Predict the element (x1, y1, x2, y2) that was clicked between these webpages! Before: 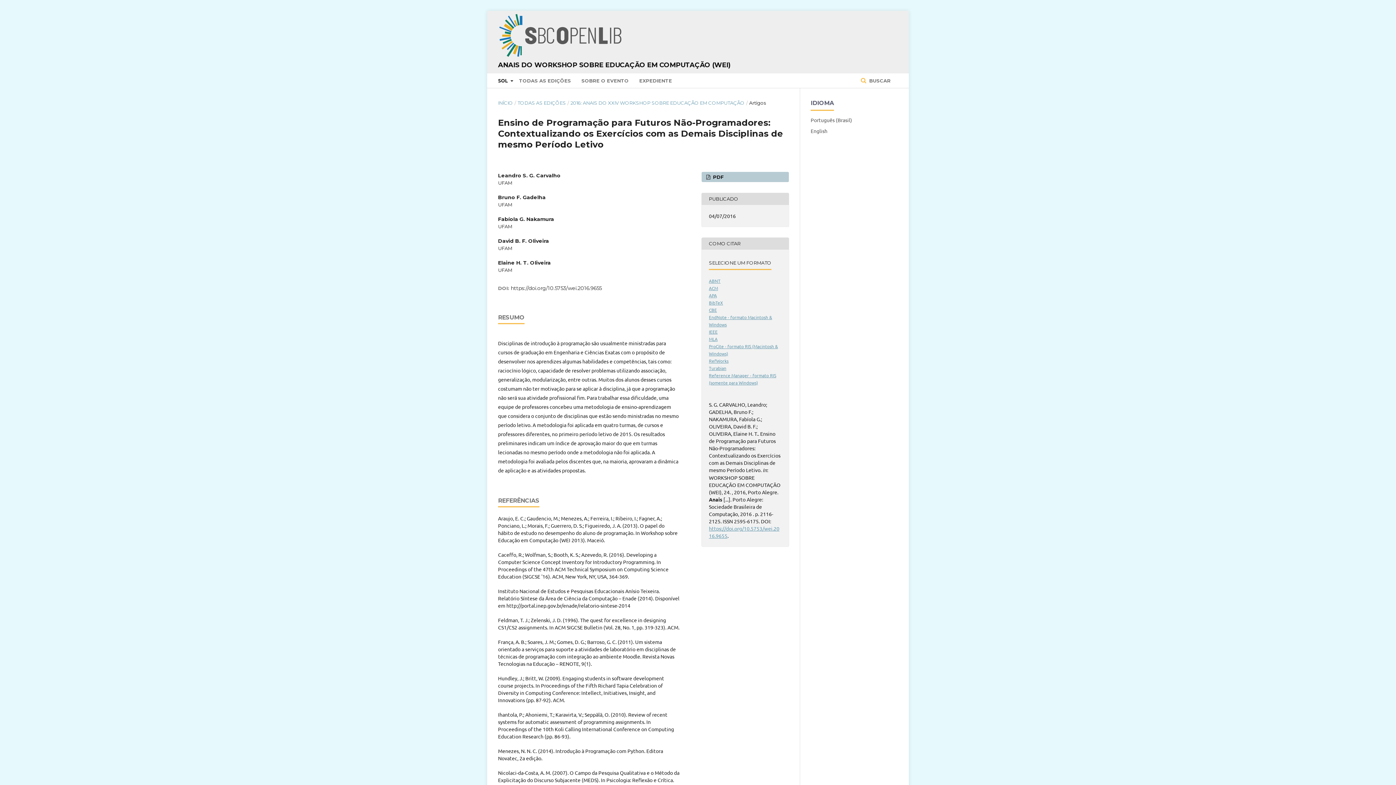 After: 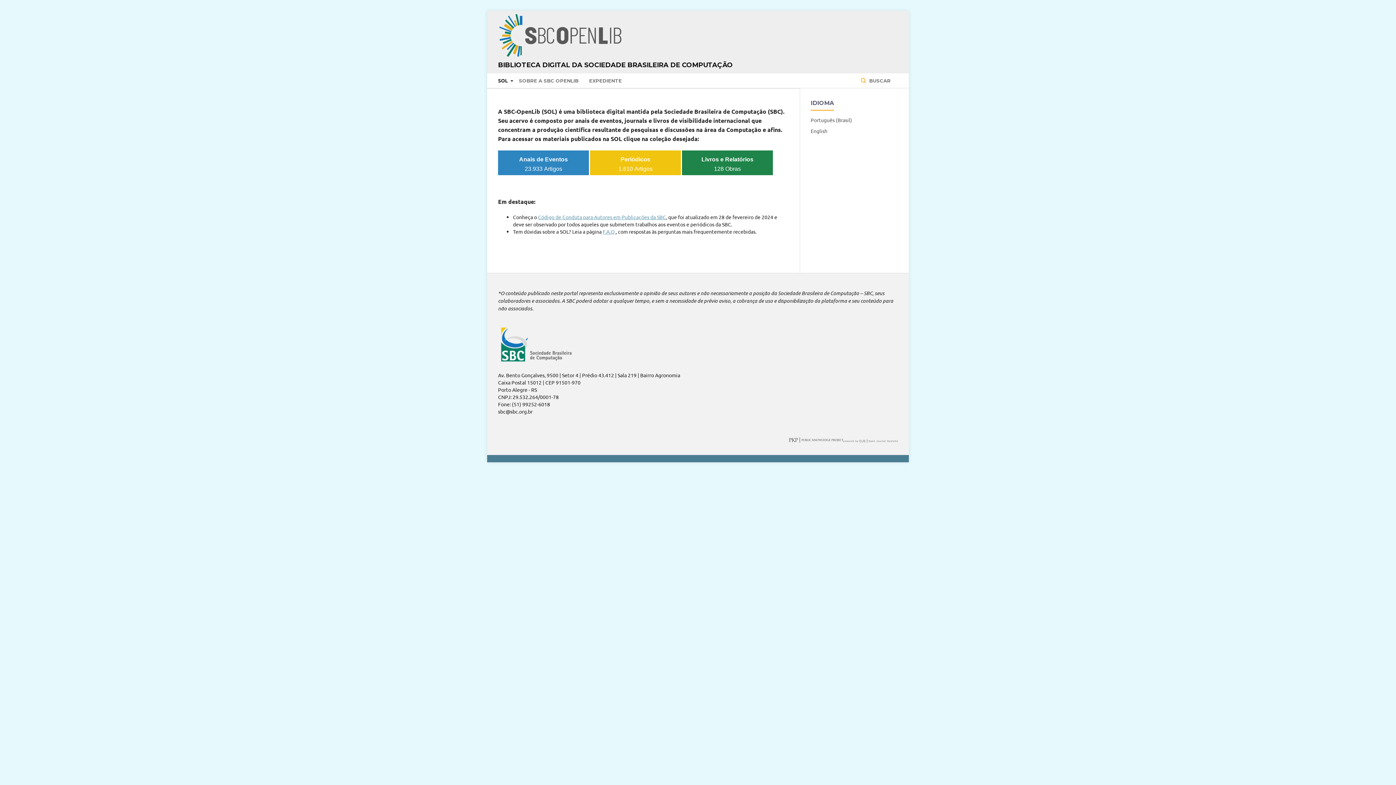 Action: bbox: (498, 12, 622, 58)